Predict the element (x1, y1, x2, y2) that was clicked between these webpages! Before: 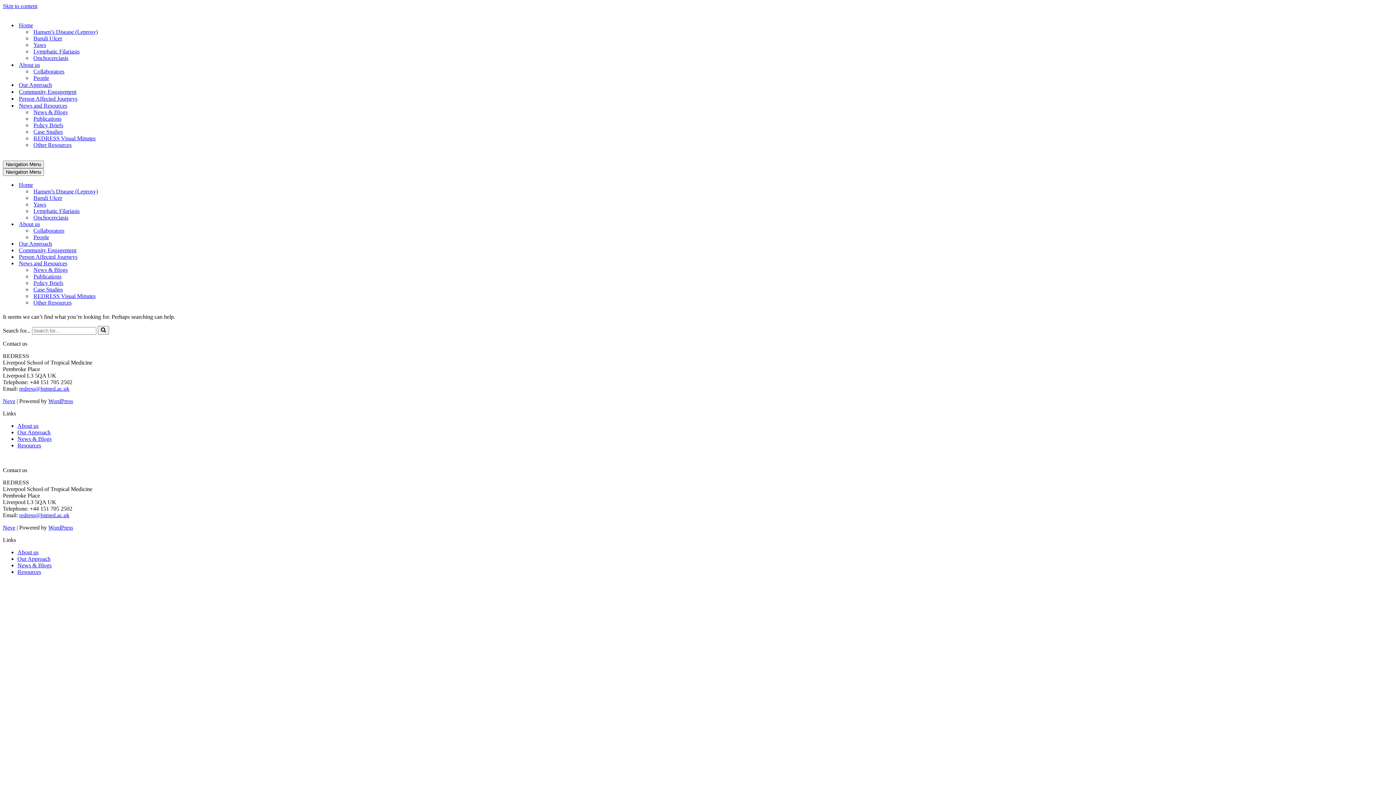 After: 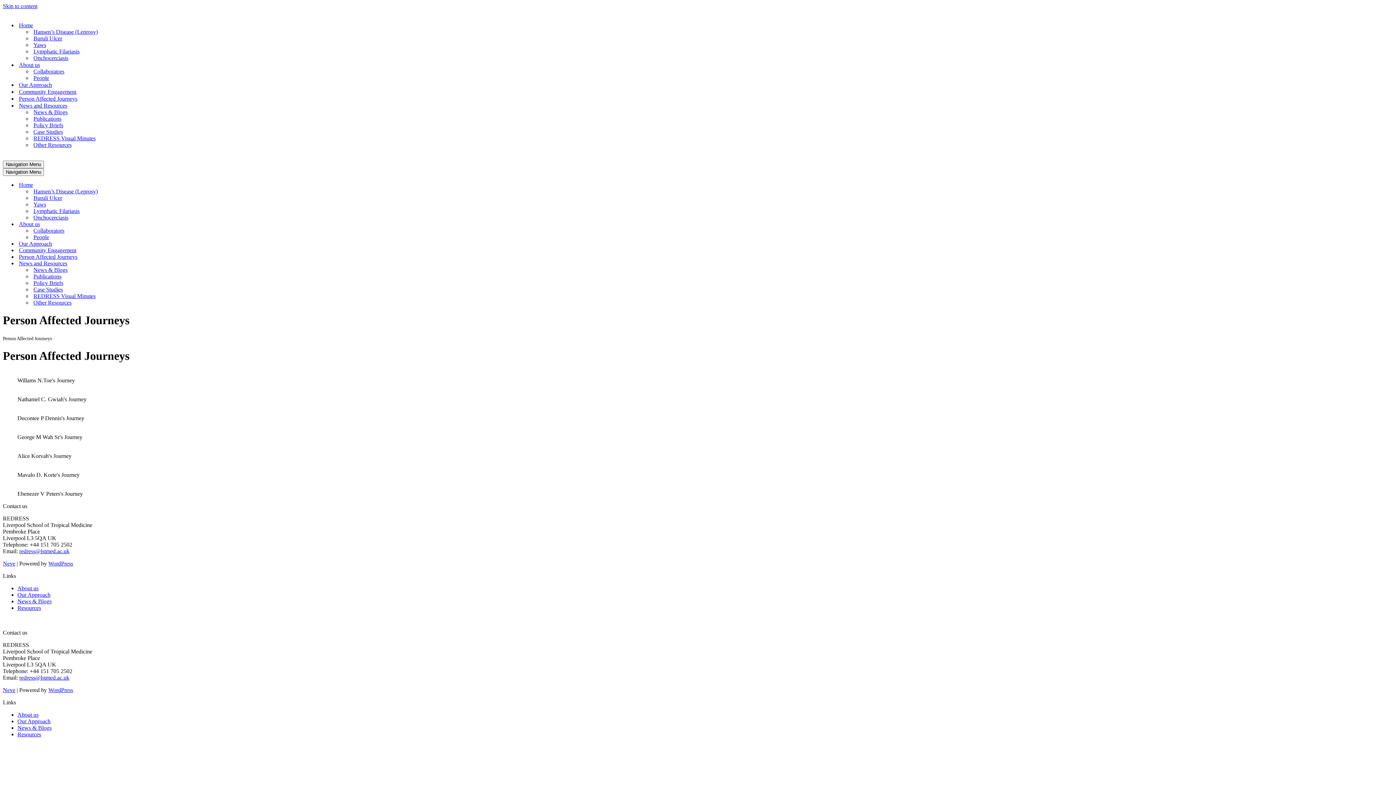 Action: label: Person Affected Journeys bbox: (18, 253, 132, 260)